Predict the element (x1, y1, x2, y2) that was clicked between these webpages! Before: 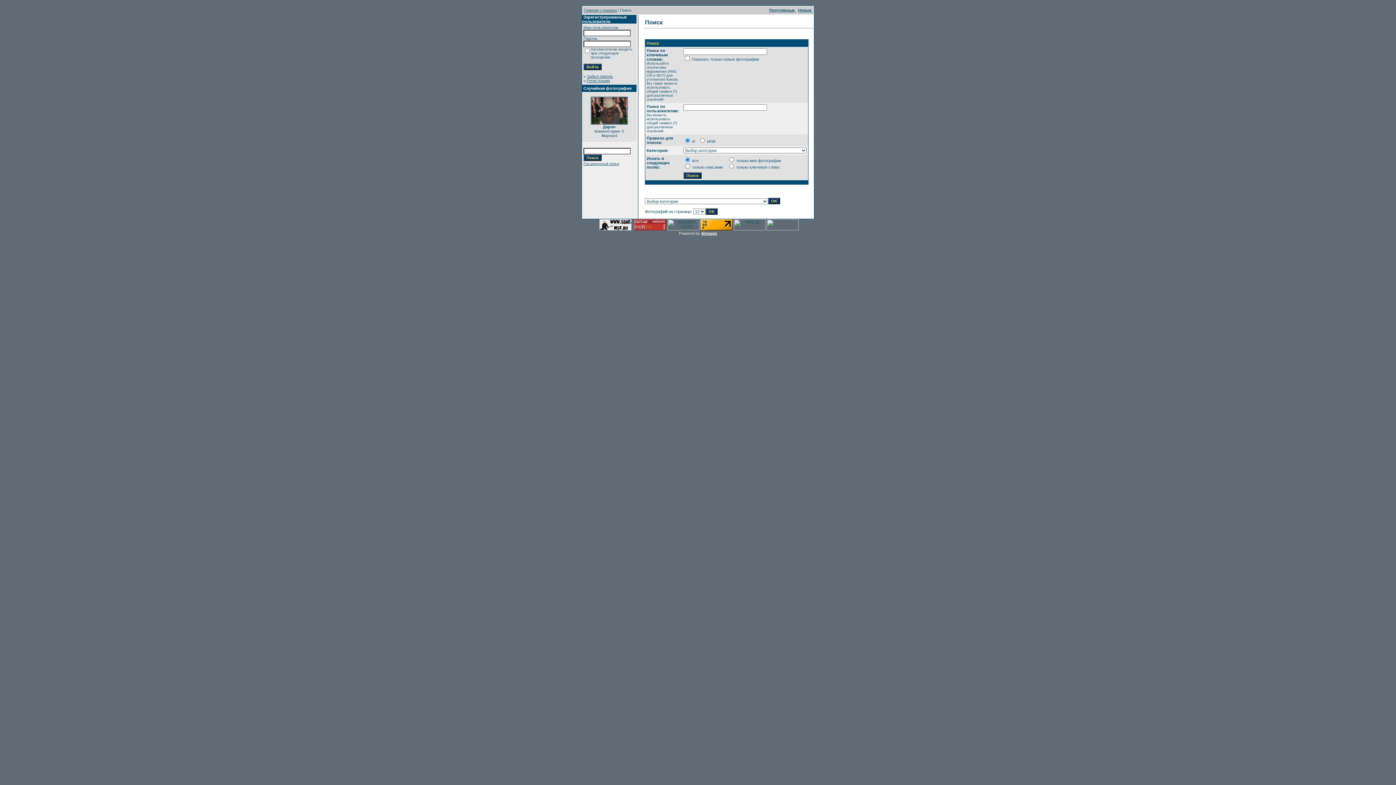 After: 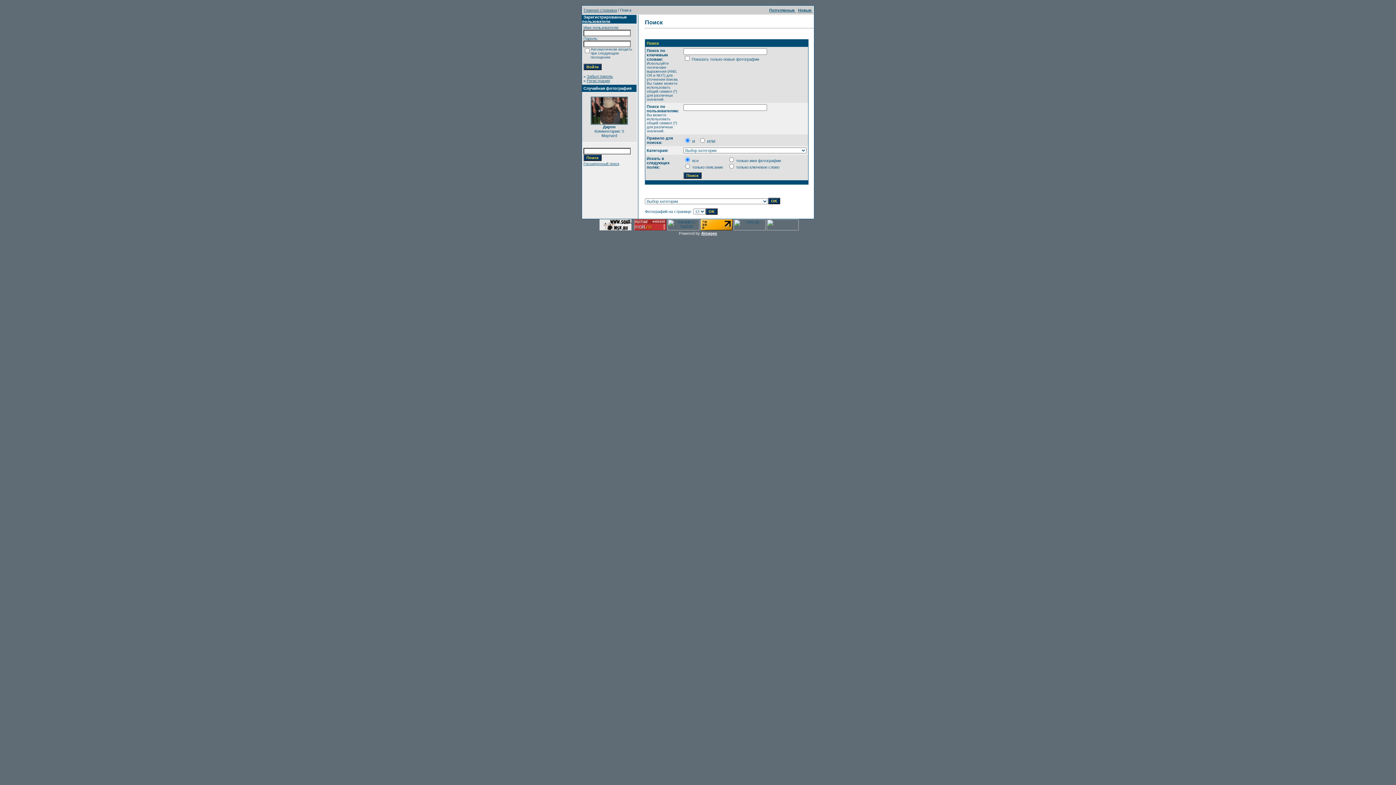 Action: bbox: (700, 226, 732, 231)